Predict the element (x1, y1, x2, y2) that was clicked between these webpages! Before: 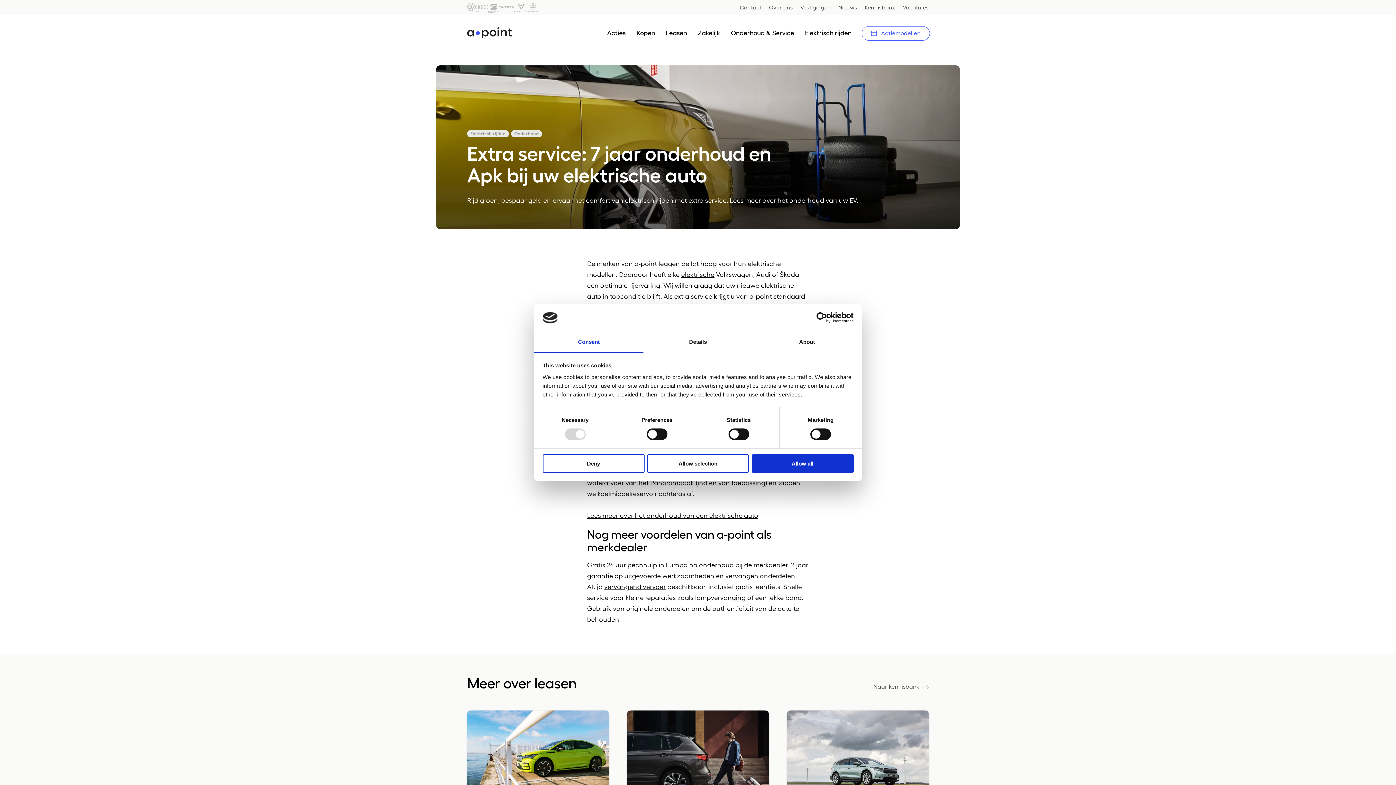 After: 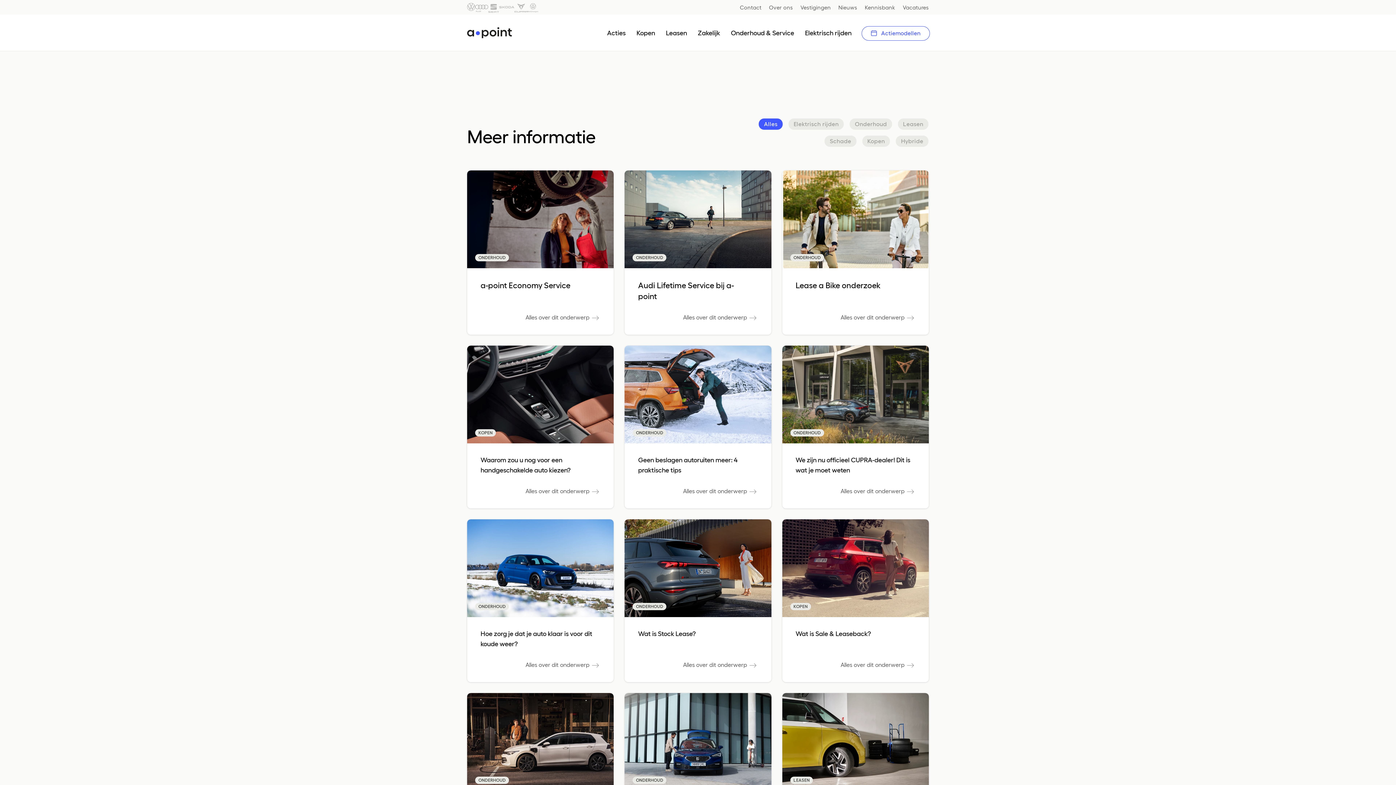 Action: bbox: (865, 2, 895, 11) label: Kennisbank